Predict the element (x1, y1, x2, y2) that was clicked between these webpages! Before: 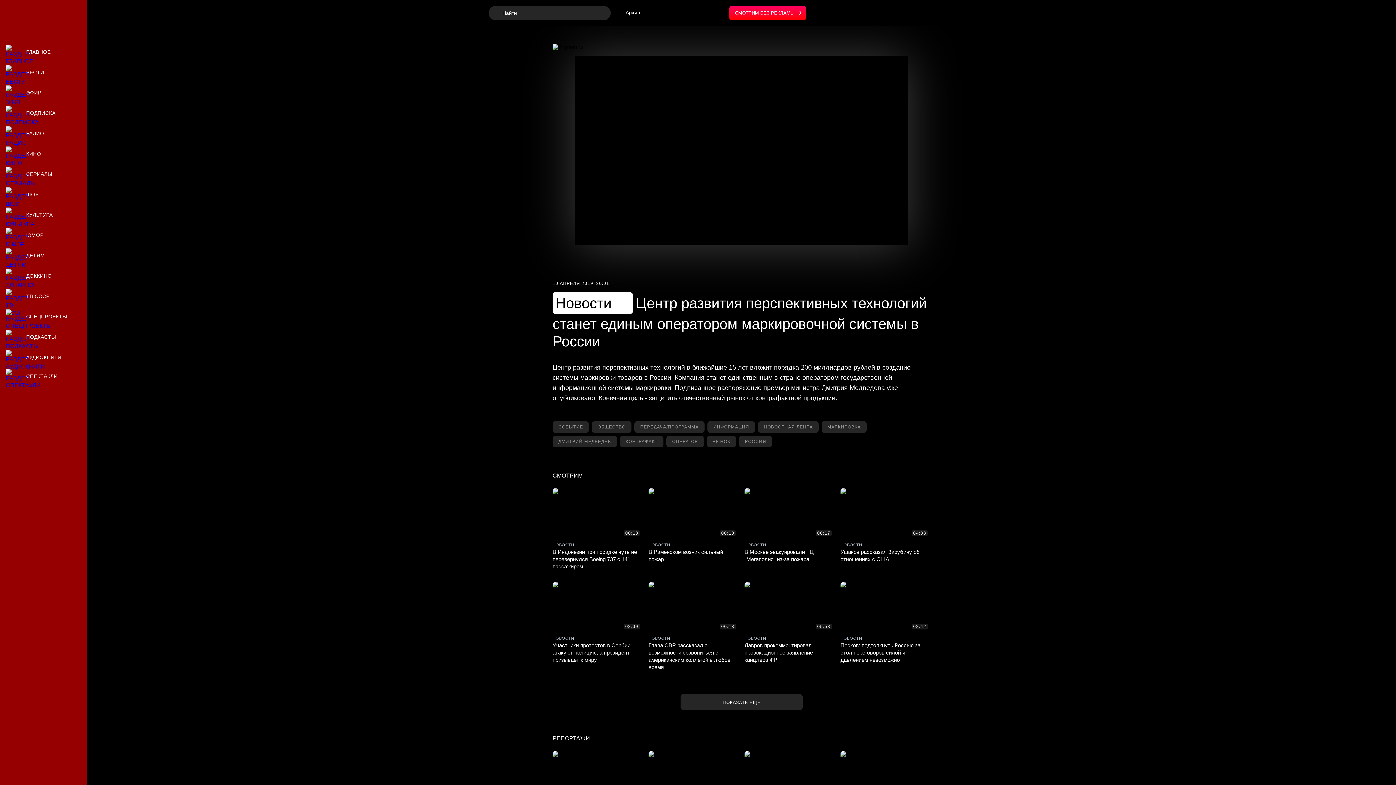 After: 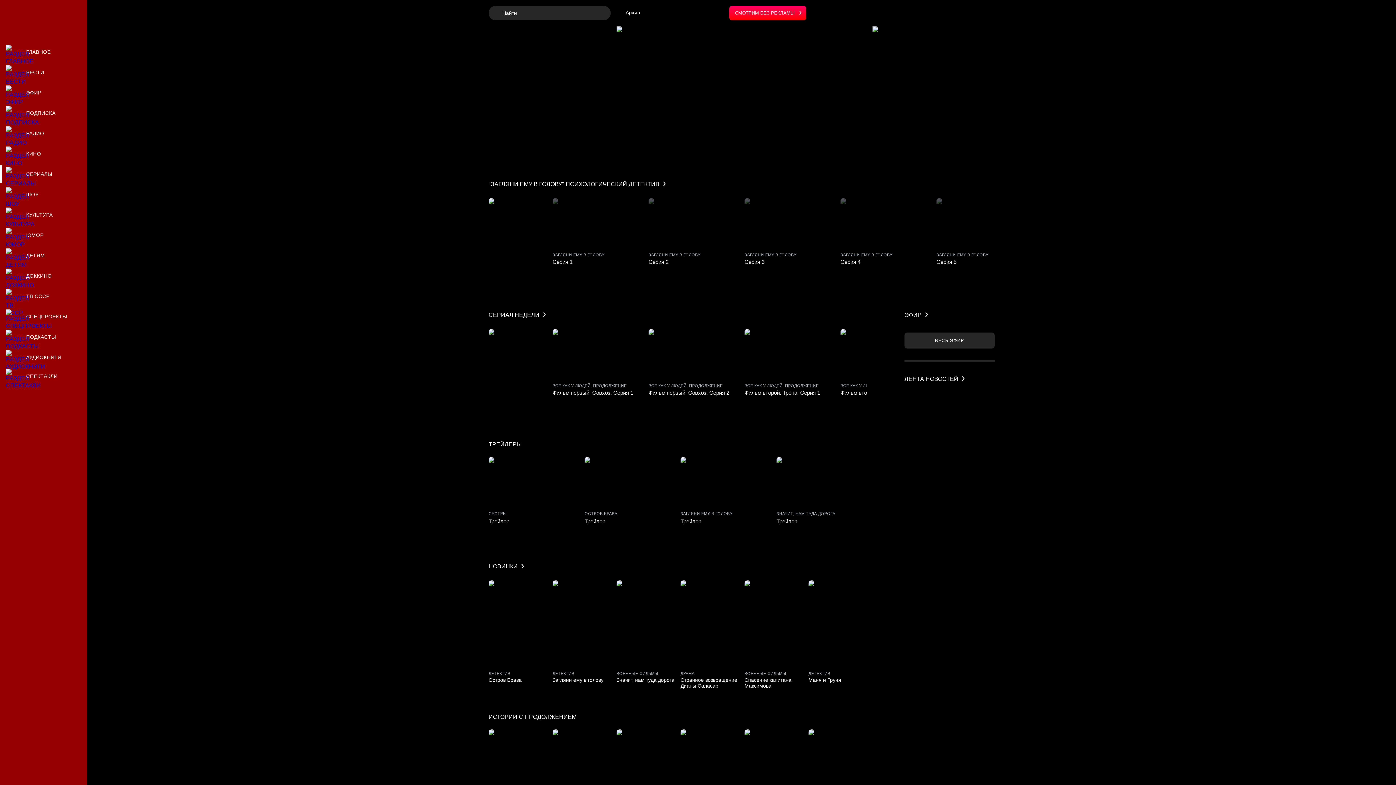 Action: bbox: (0, 165, 87, 182) label: Сериалы